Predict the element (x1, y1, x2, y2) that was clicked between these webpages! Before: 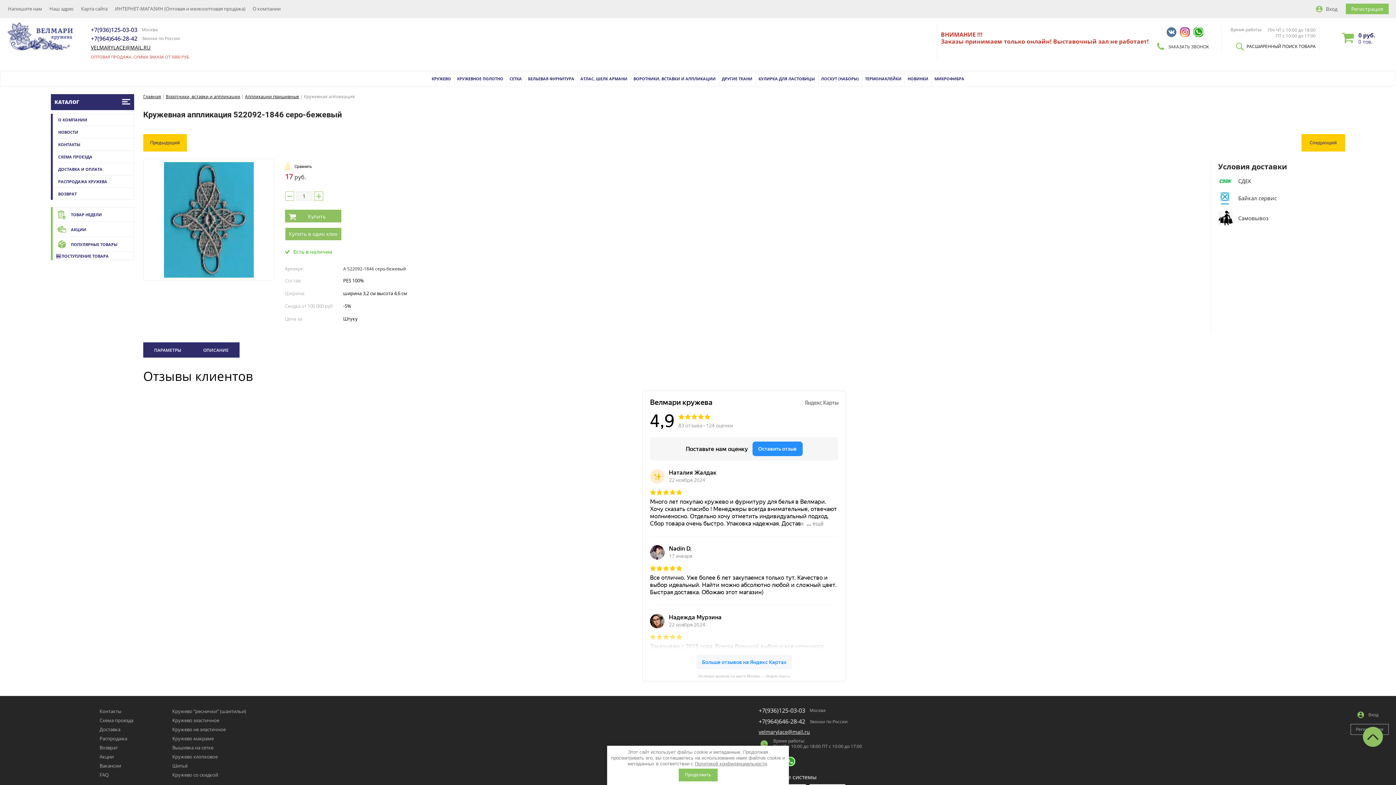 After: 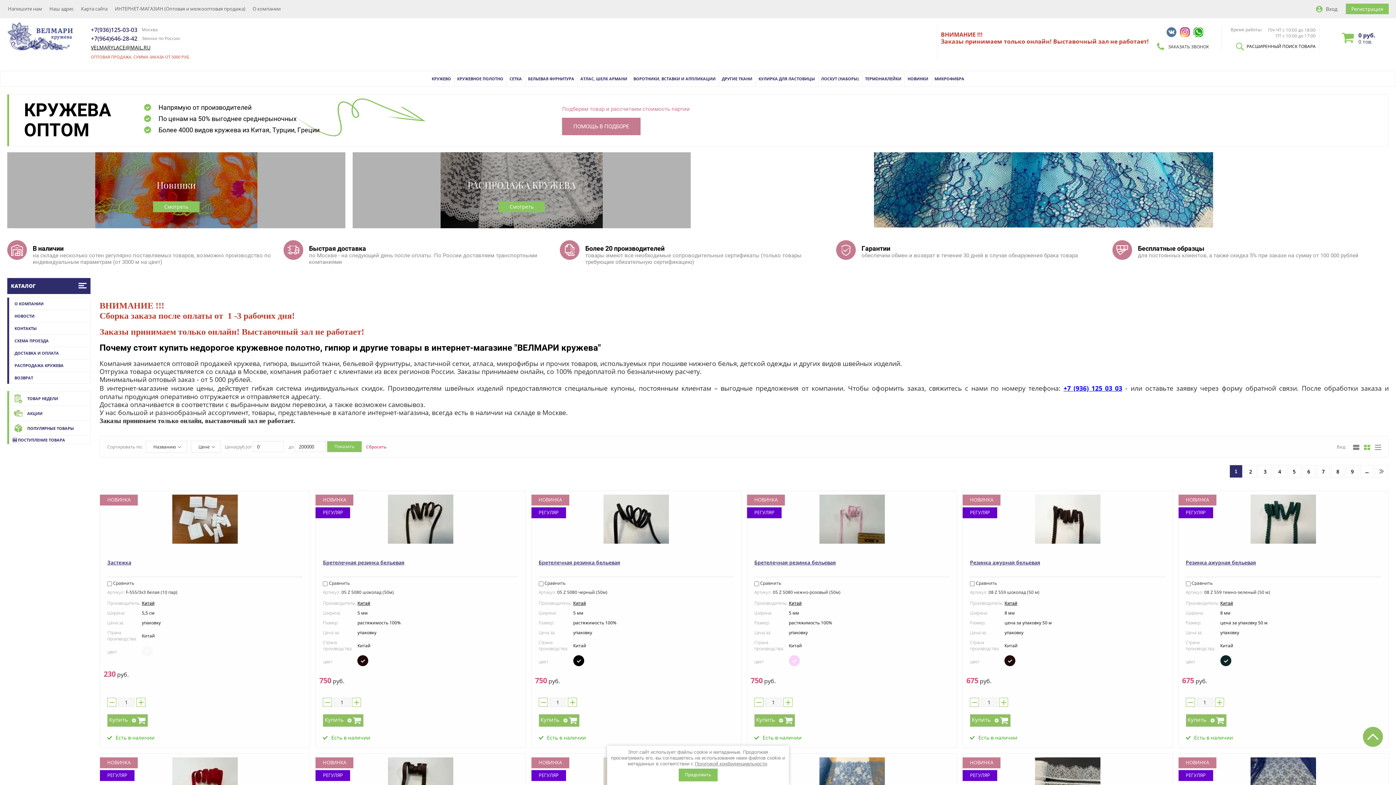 Action: bbox: (143, 93, 161, 99) label: Главная